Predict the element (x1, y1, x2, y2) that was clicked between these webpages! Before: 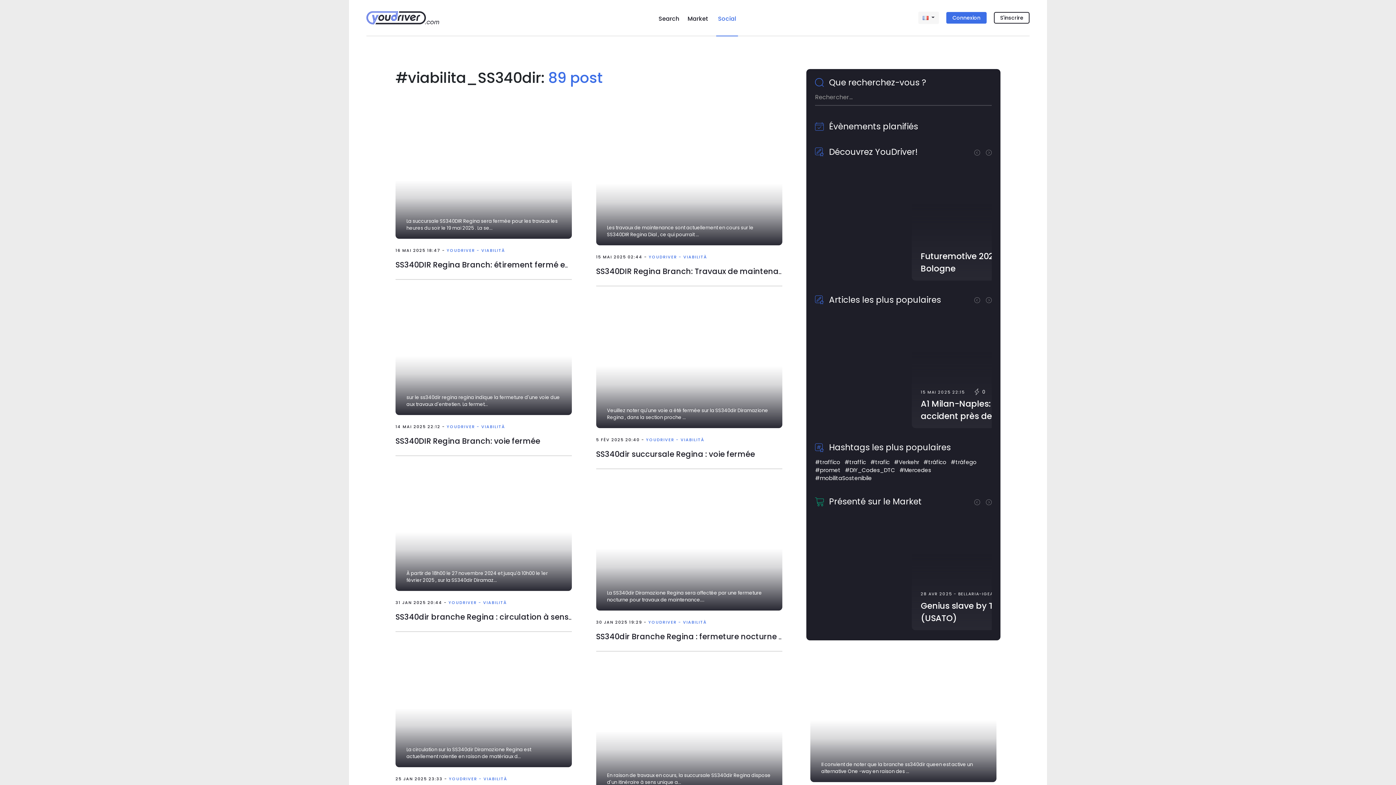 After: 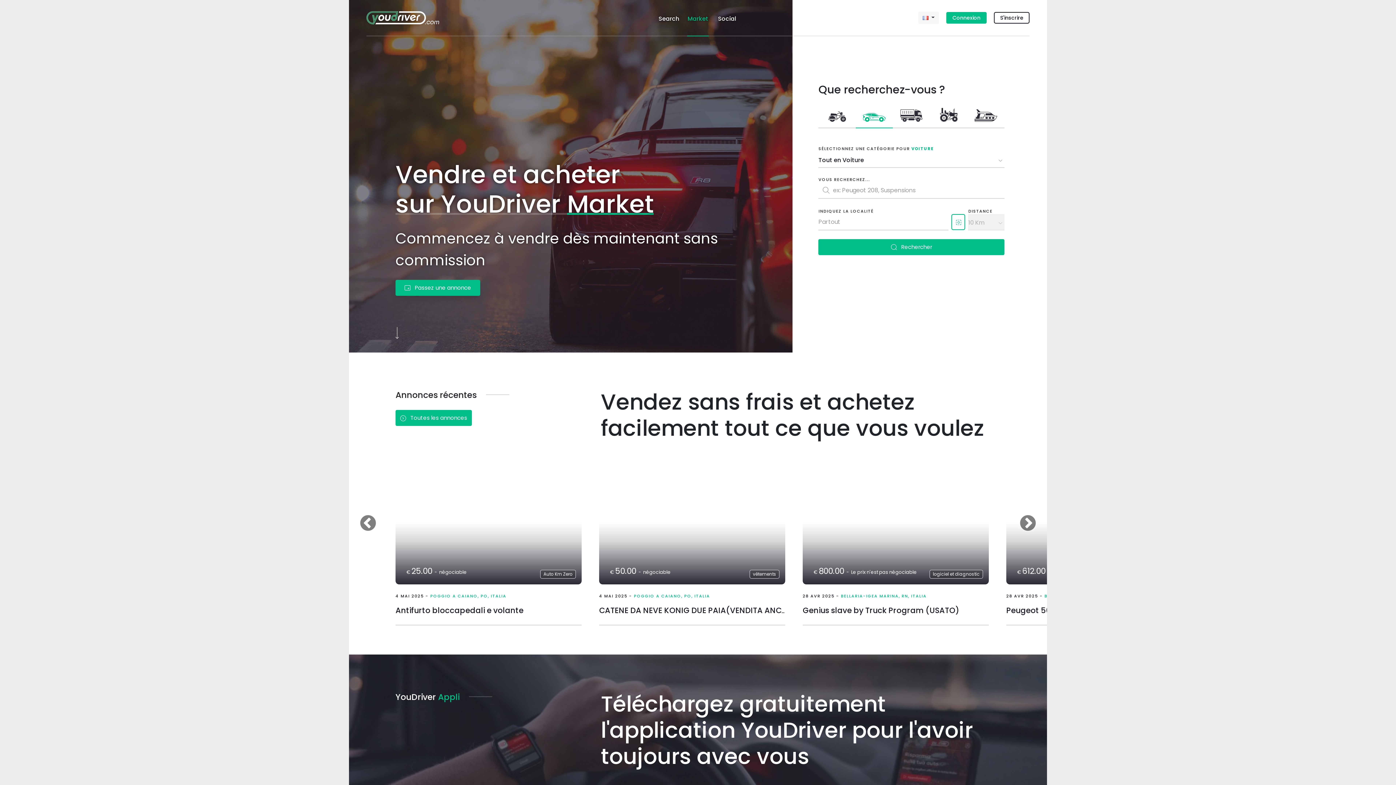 Action: label: Market bbox: (683, 1, 712, 34)